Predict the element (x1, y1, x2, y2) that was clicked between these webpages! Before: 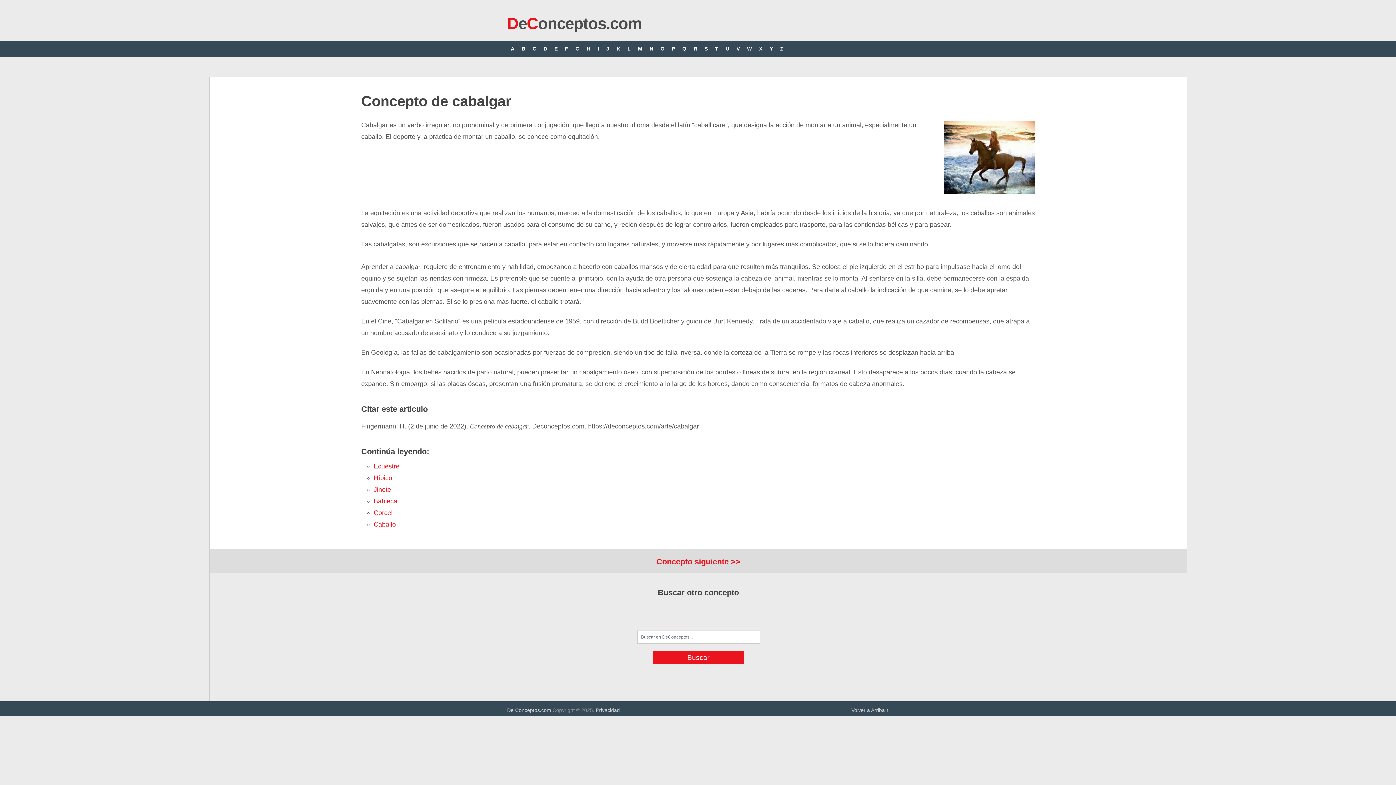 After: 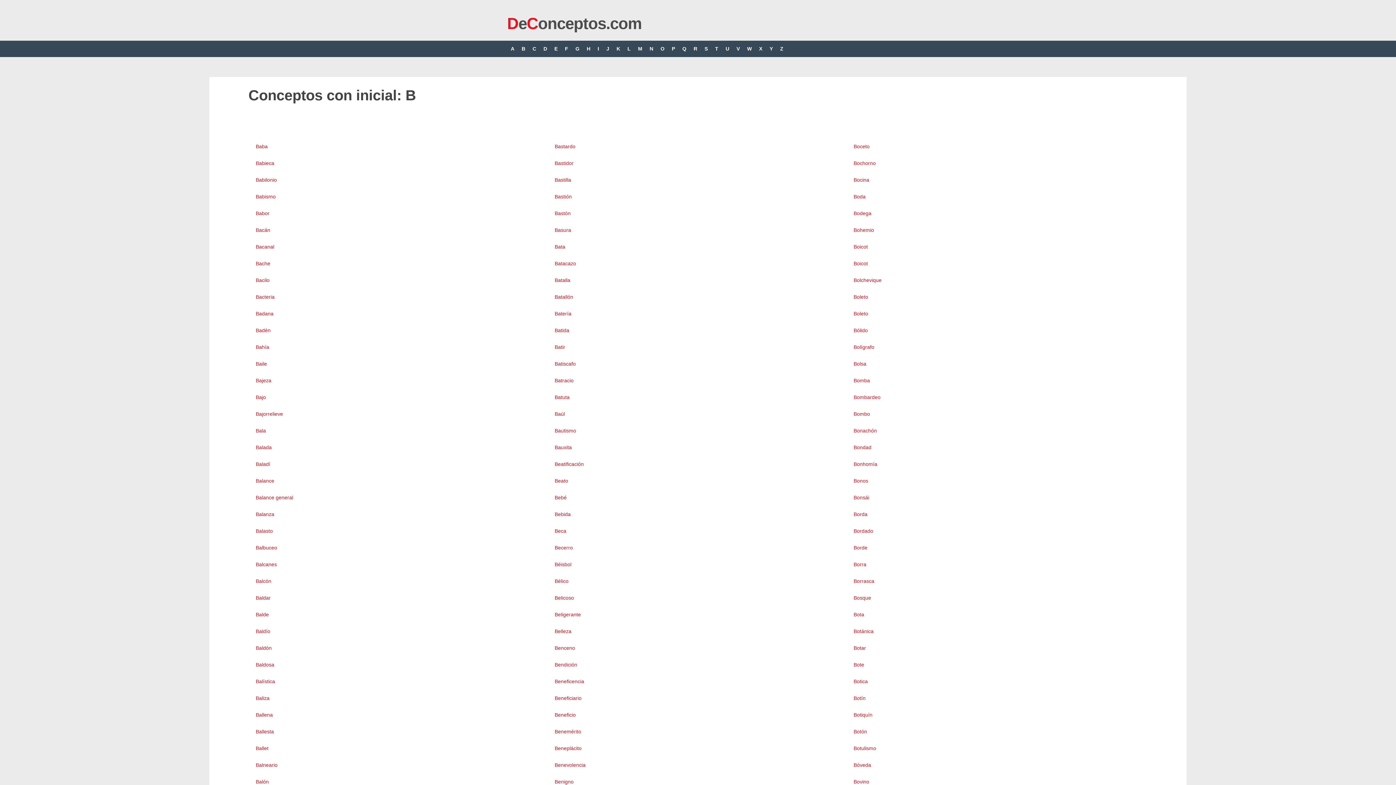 Action: bbox: (518, 40, 529, 57) label: B